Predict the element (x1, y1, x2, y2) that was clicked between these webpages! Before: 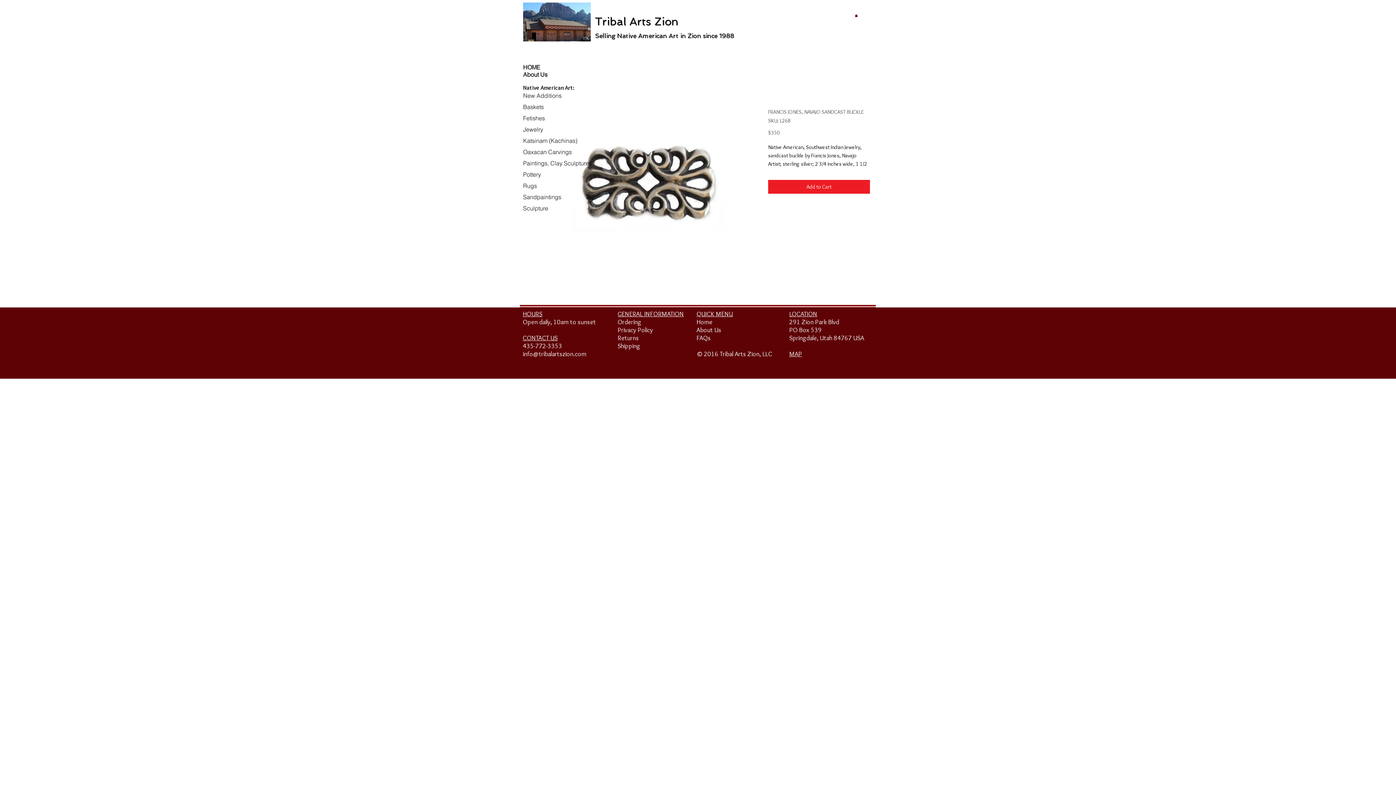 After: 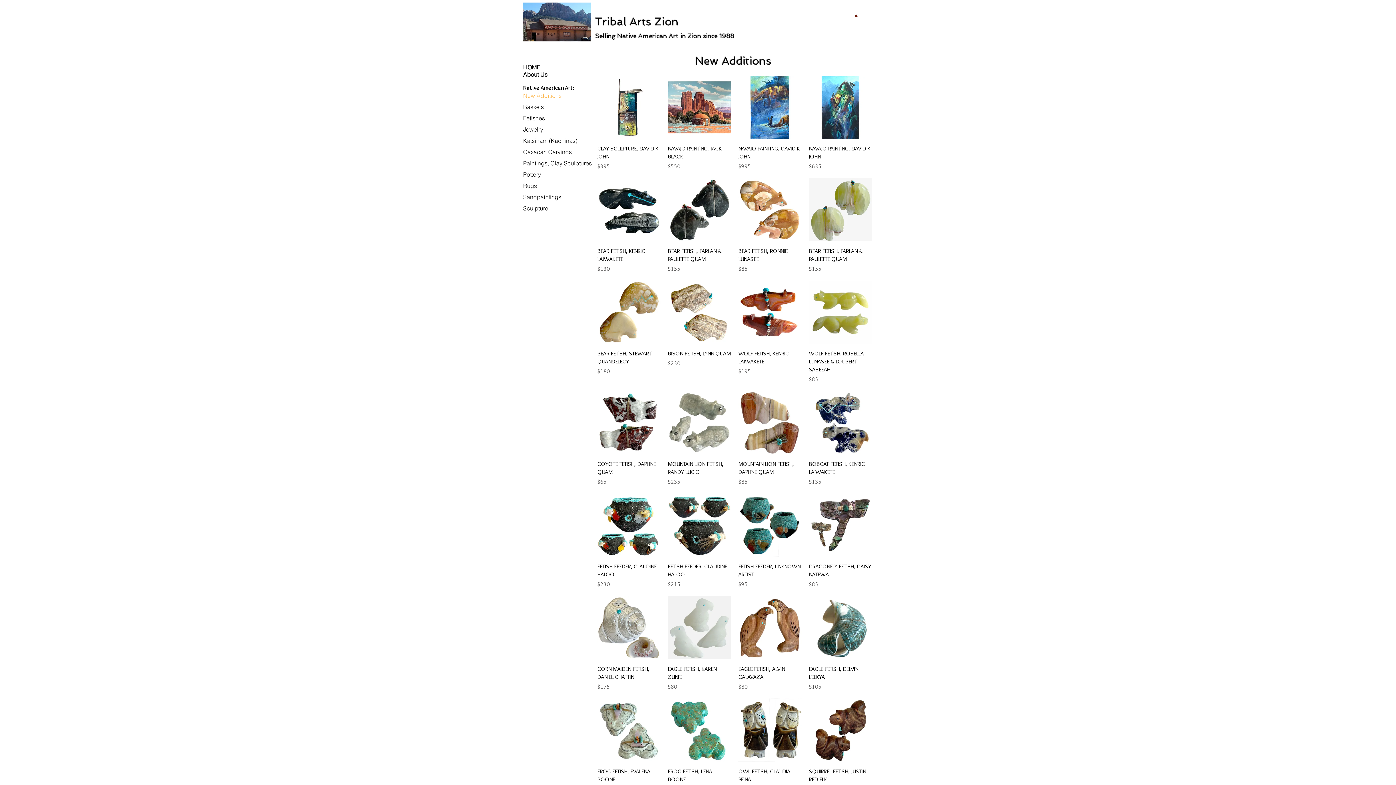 Action: bbox: (523, 90, 593, 101) label: New Additions